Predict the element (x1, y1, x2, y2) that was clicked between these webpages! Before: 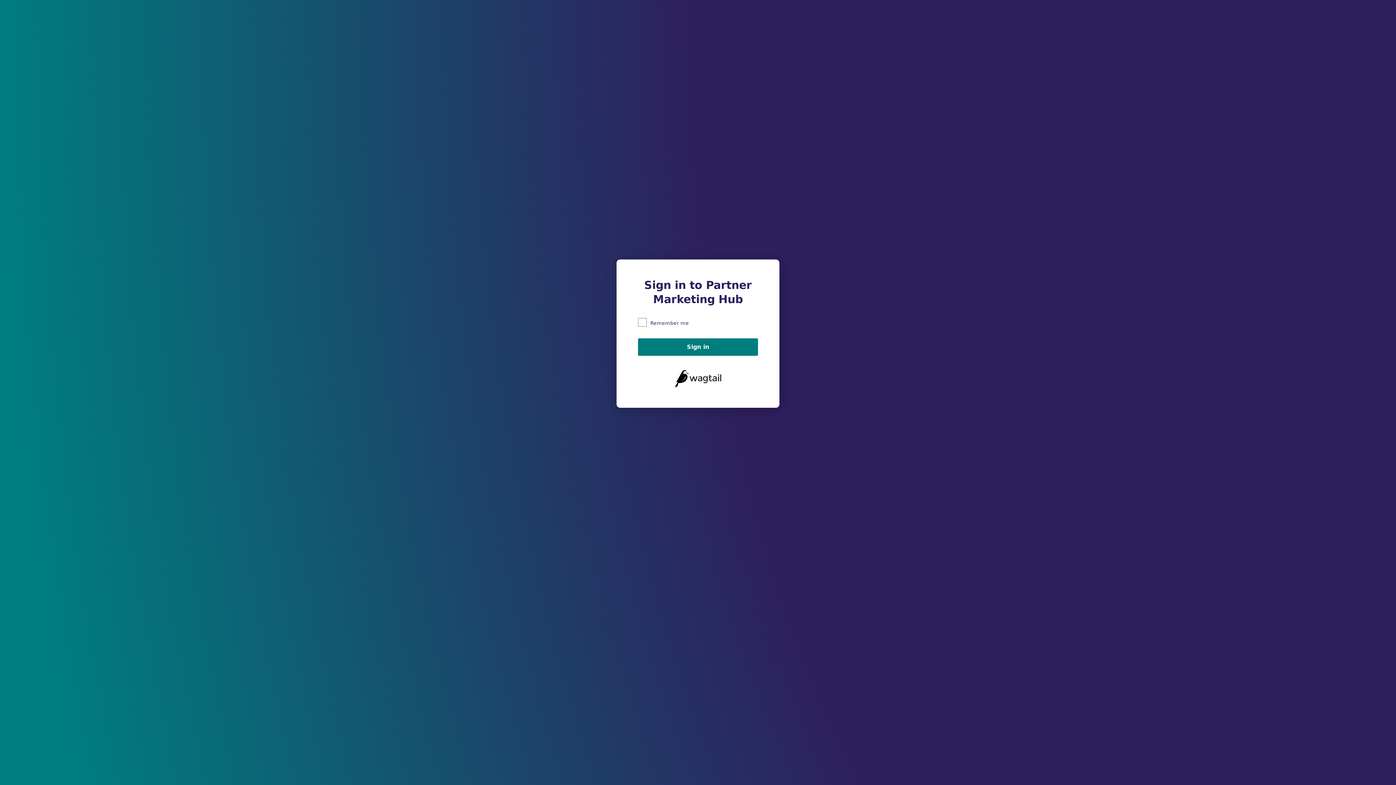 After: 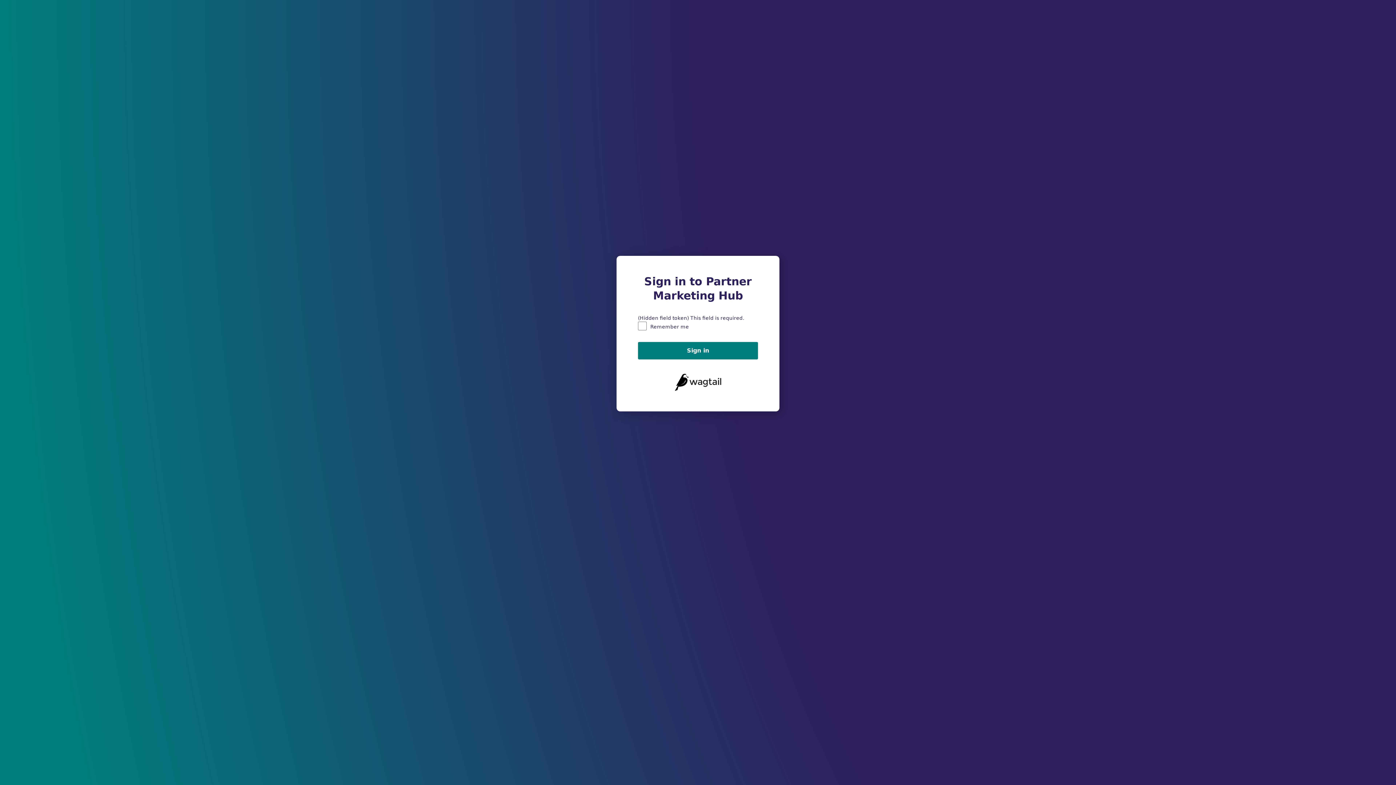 Action: label: Sign in bbox: (638, 338, 758, 356)